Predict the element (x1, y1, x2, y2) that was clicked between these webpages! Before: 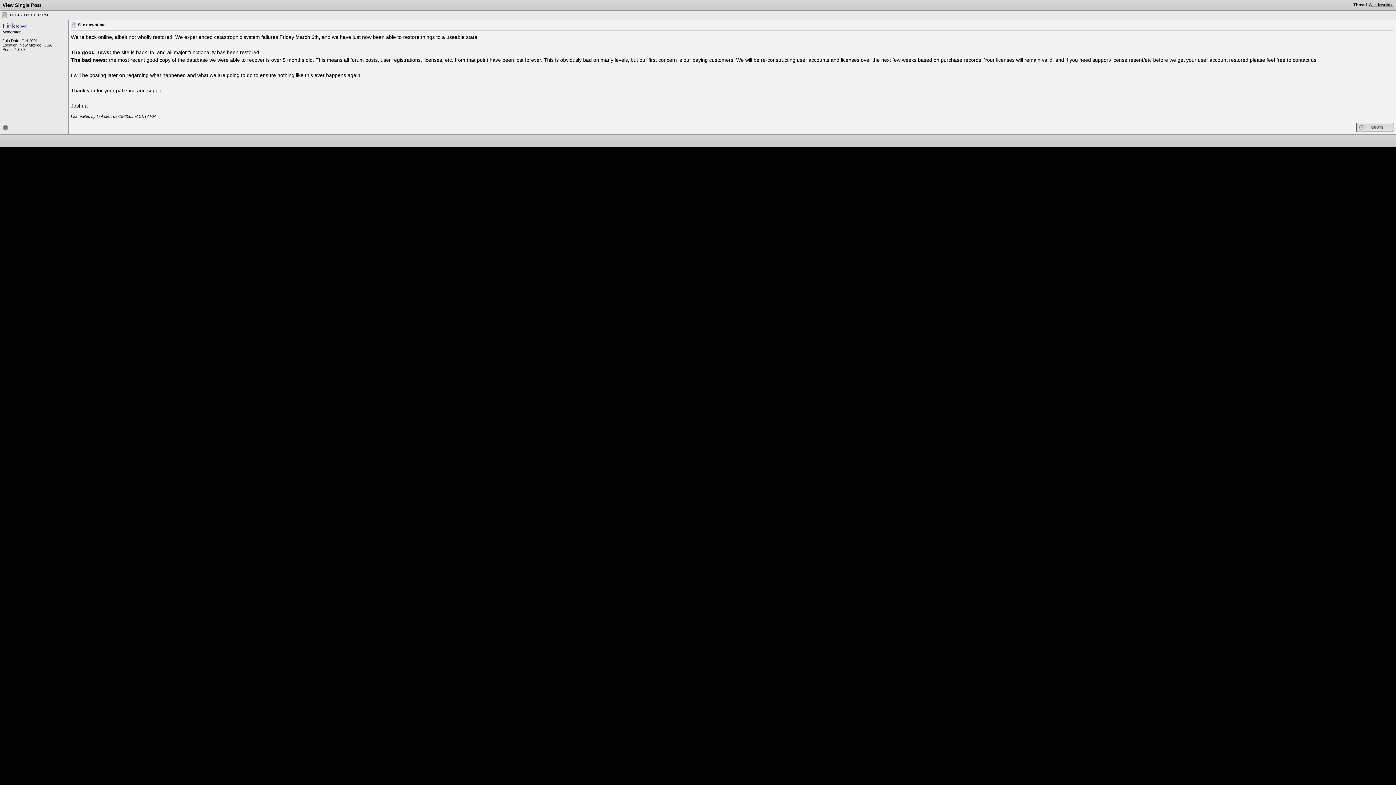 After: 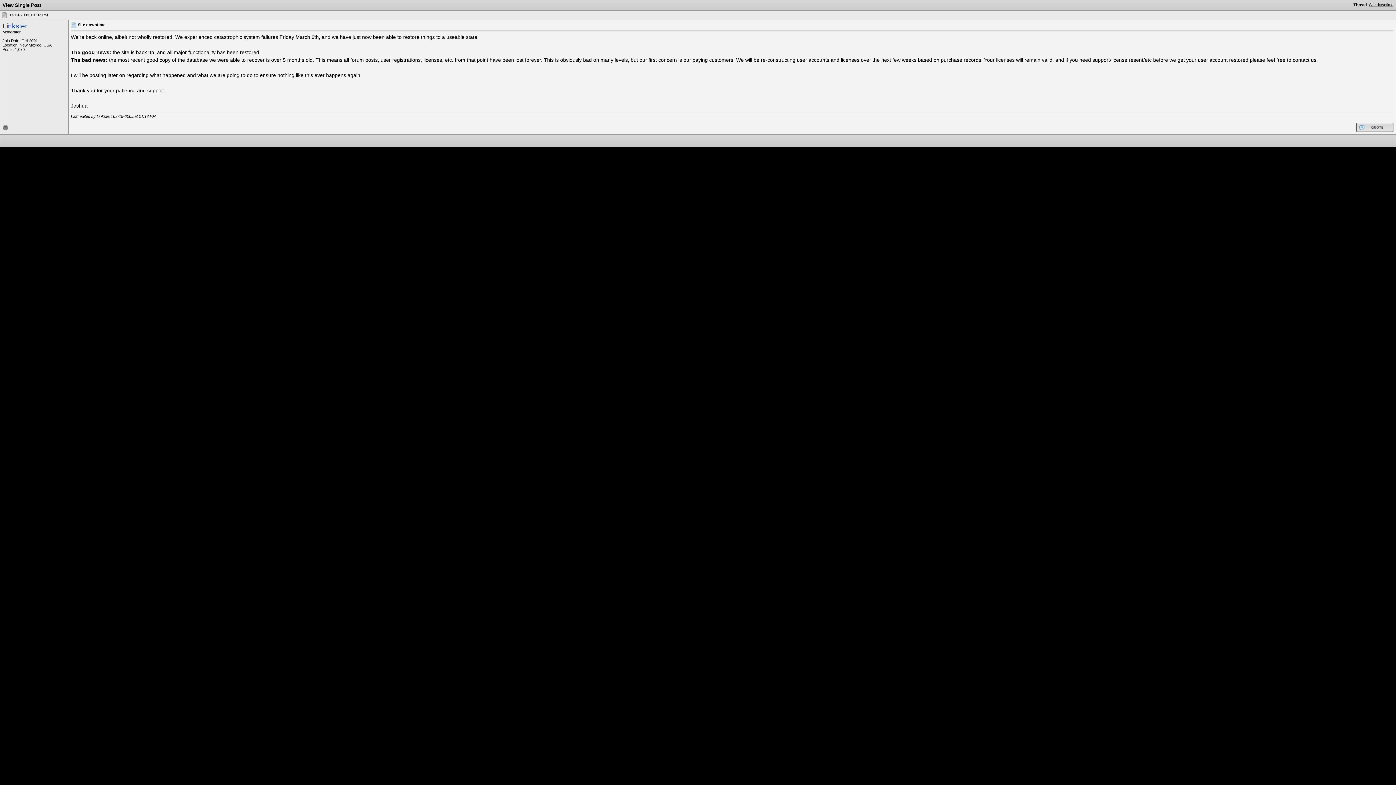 Action: bbox: (1, 12, 7, 17)